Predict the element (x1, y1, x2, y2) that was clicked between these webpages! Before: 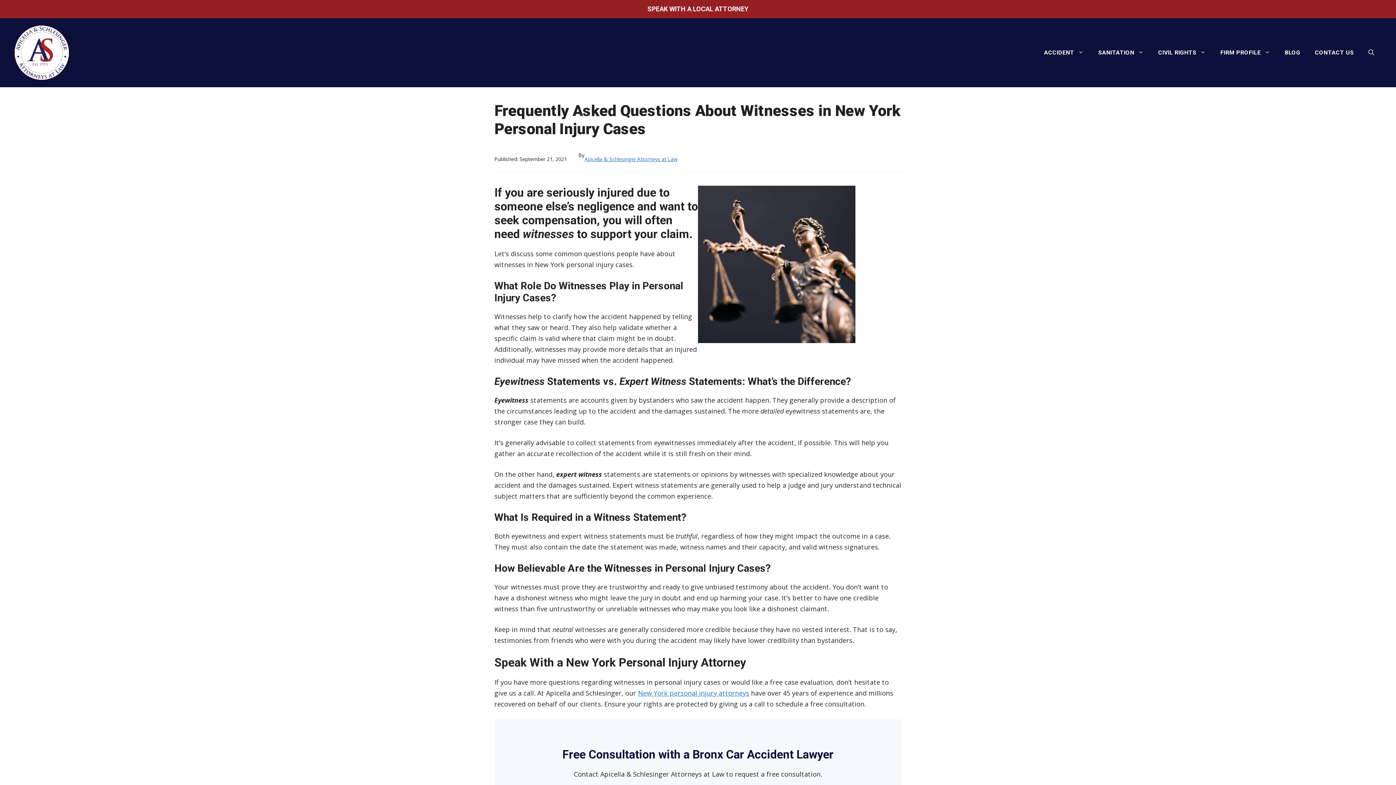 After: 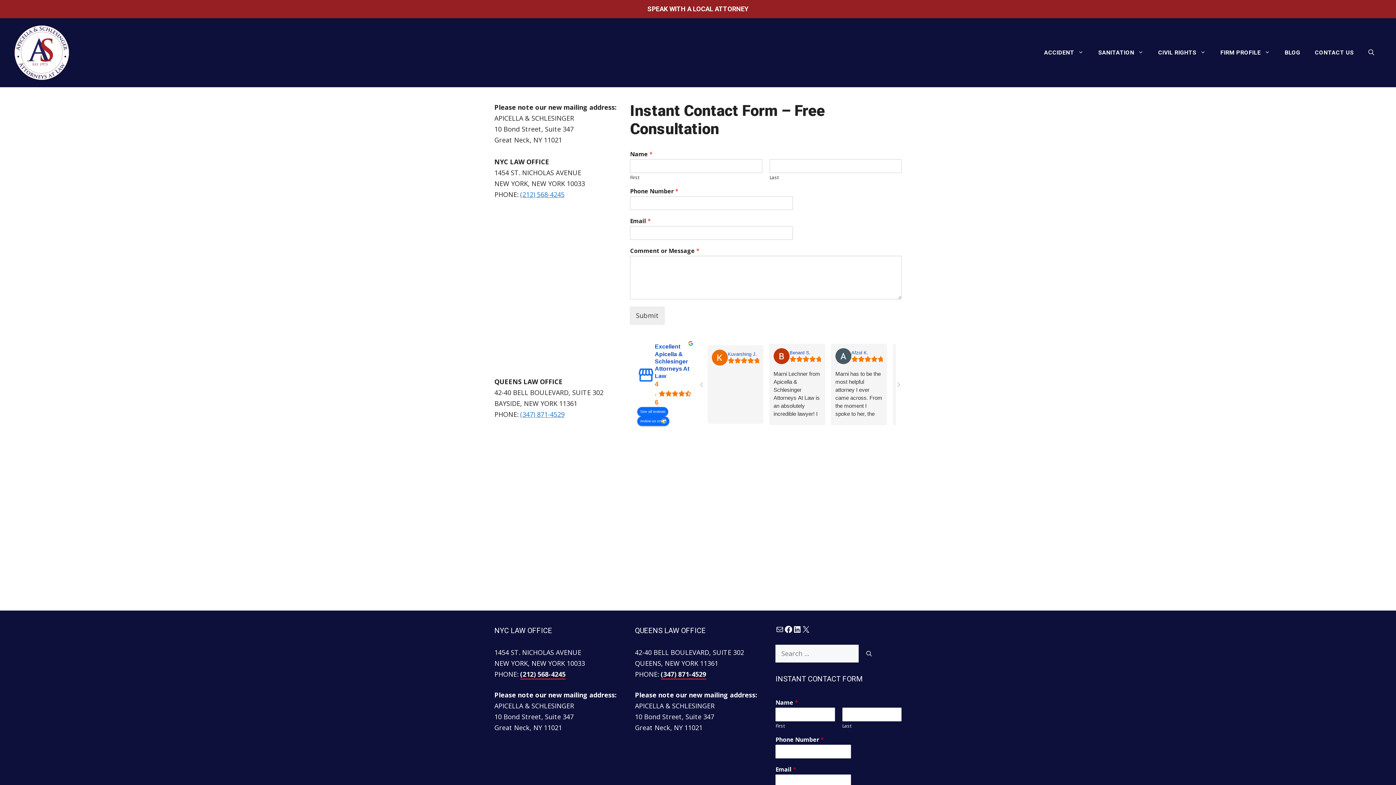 Action: label: SPEAK WITH A LOCAL ATTORNEY bbox: (647, 5, 748, 12)